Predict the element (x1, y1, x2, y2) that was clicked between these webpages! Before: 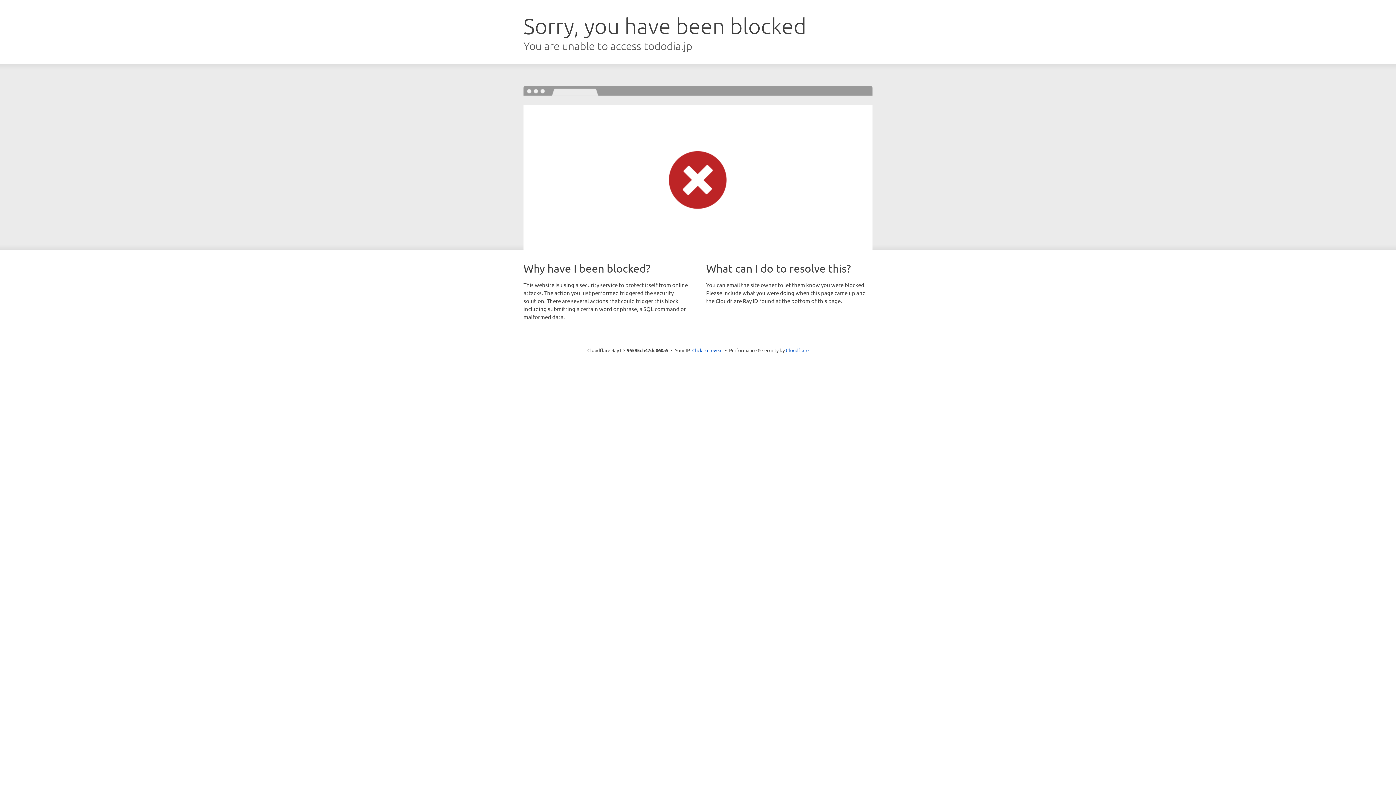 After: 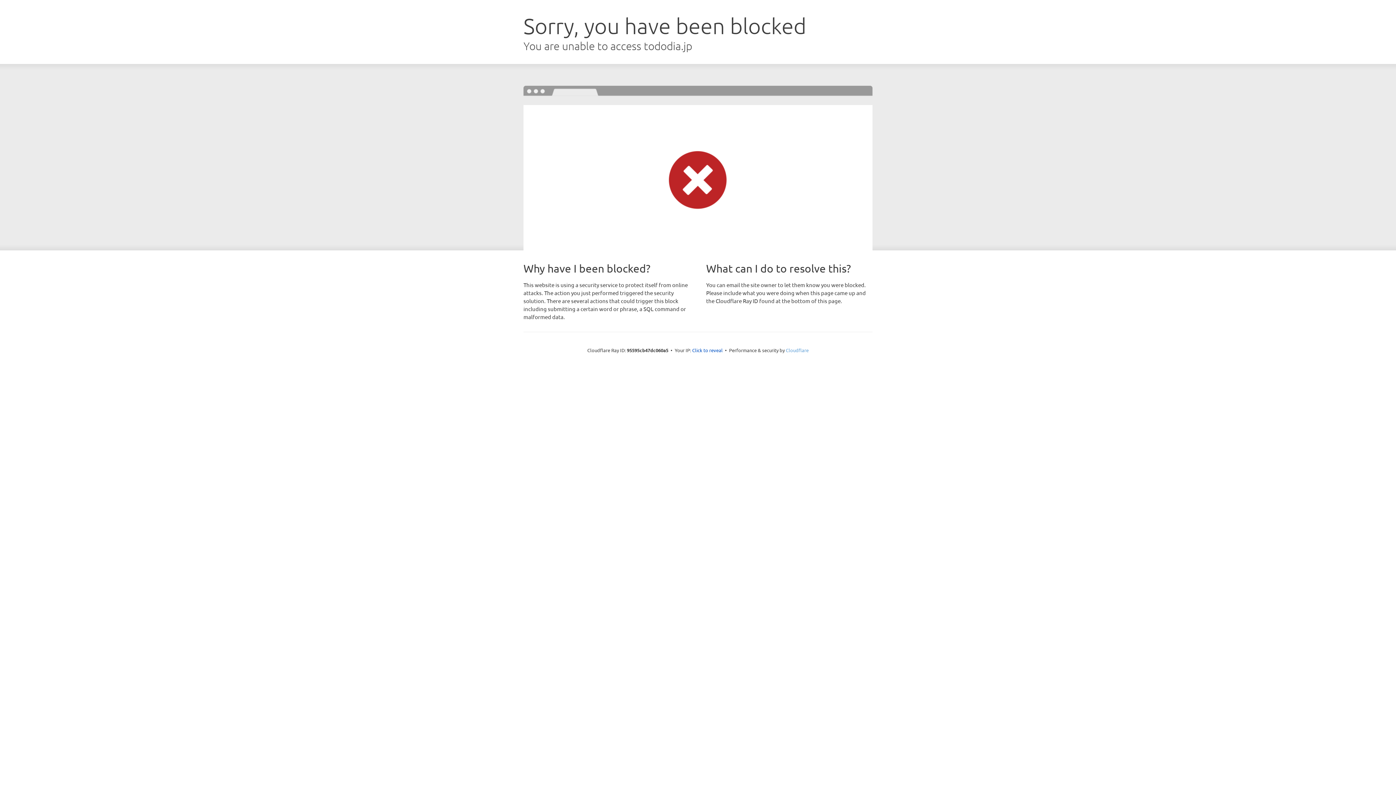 Action: bbox: (786, 347, 808, 353) label: Cloudflare